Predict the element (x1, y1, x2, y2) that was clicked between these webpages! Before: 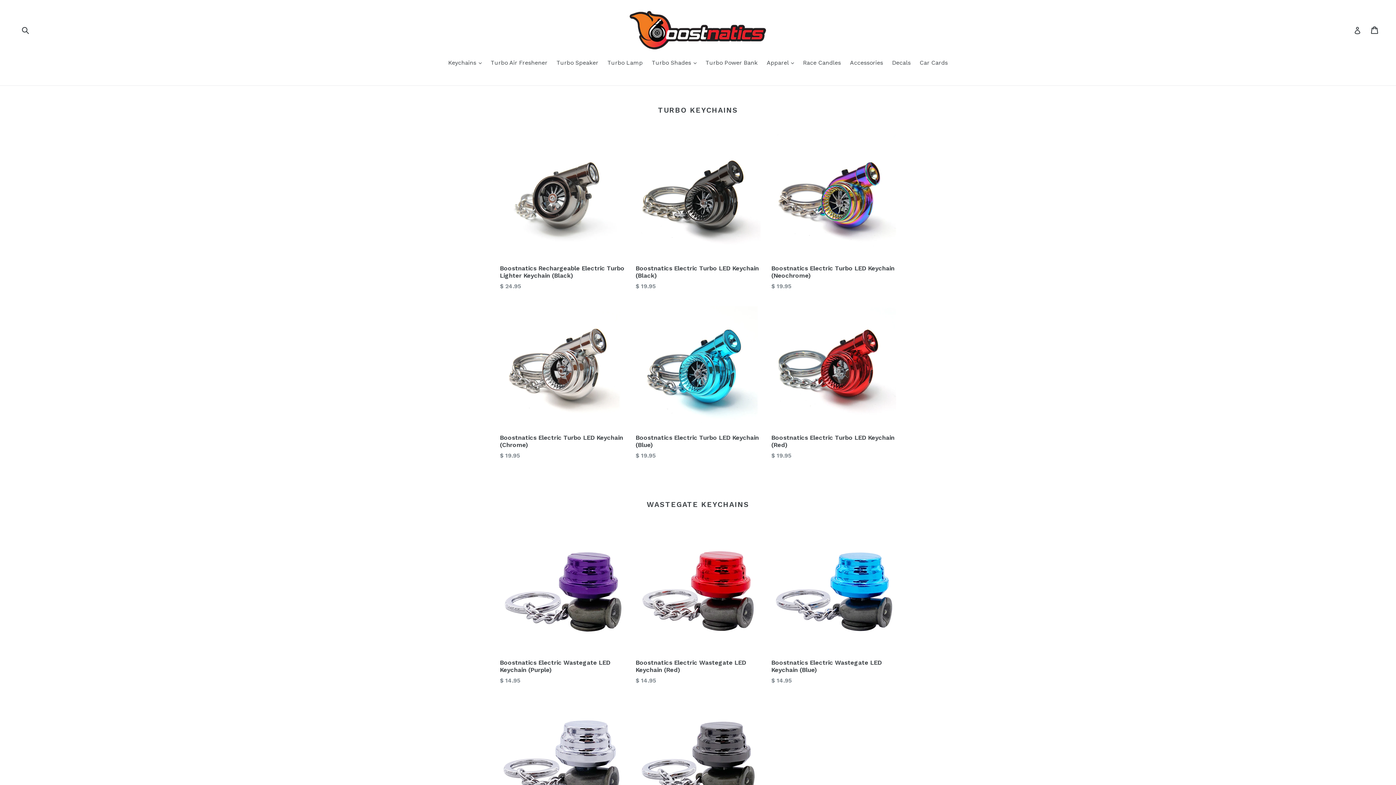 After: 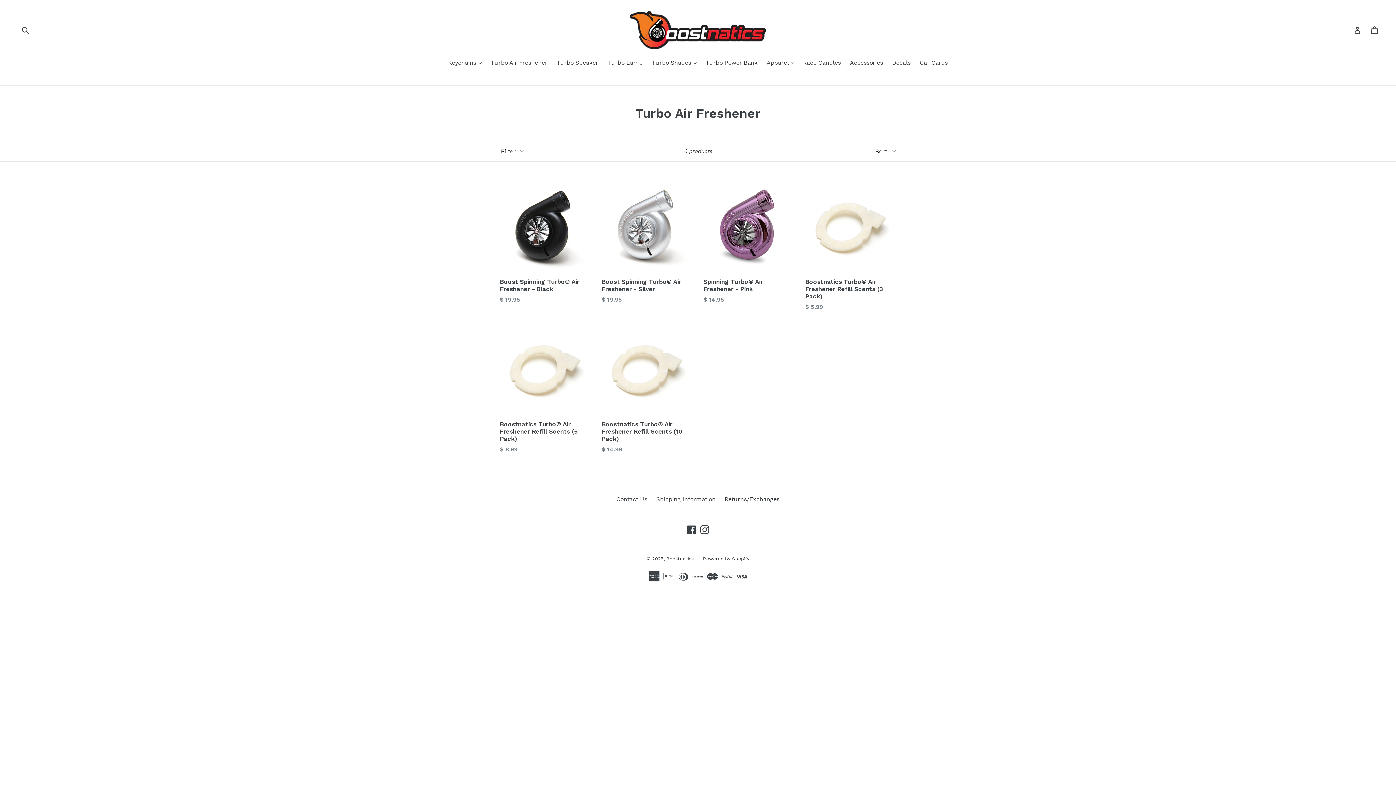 Action: bbox: (487, 58, 551, 68) label: Turbo Air Freshener